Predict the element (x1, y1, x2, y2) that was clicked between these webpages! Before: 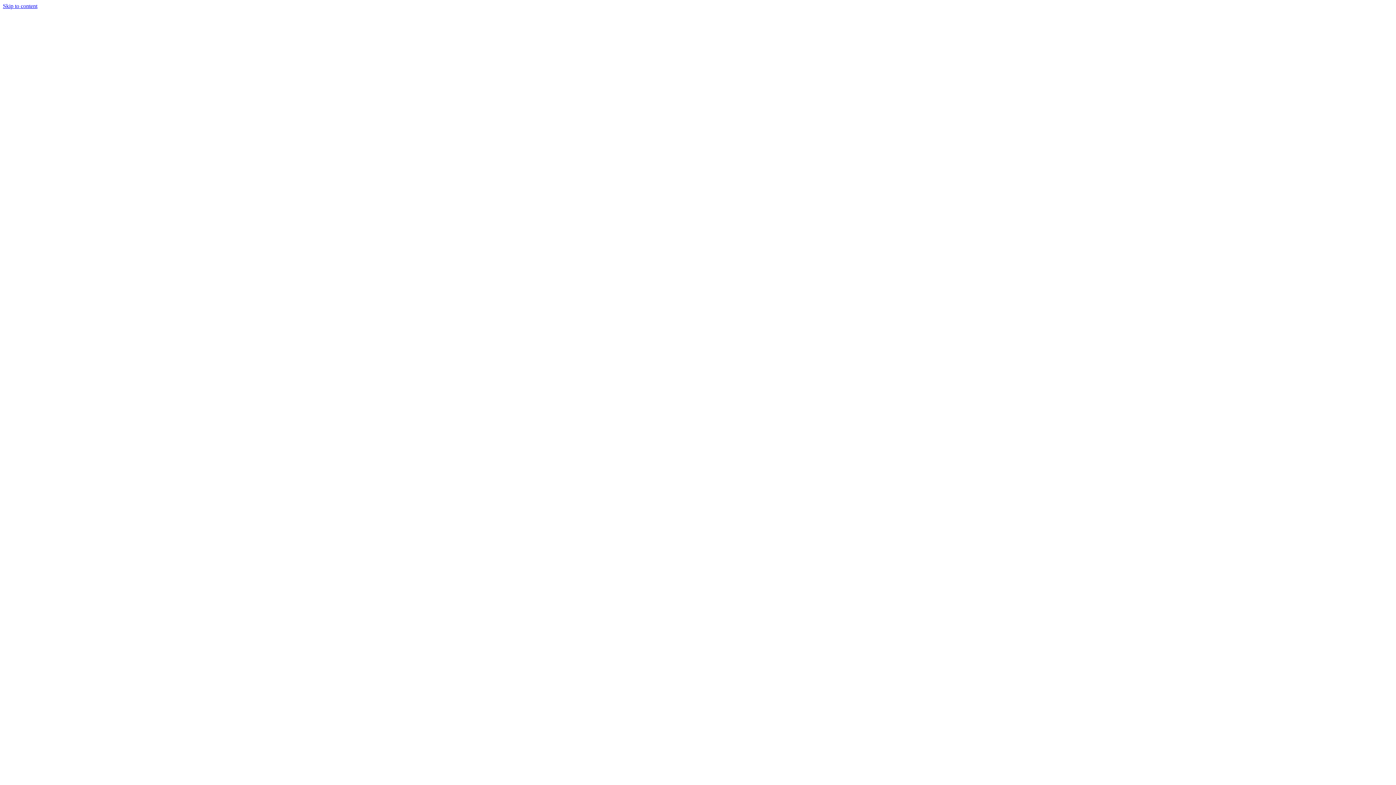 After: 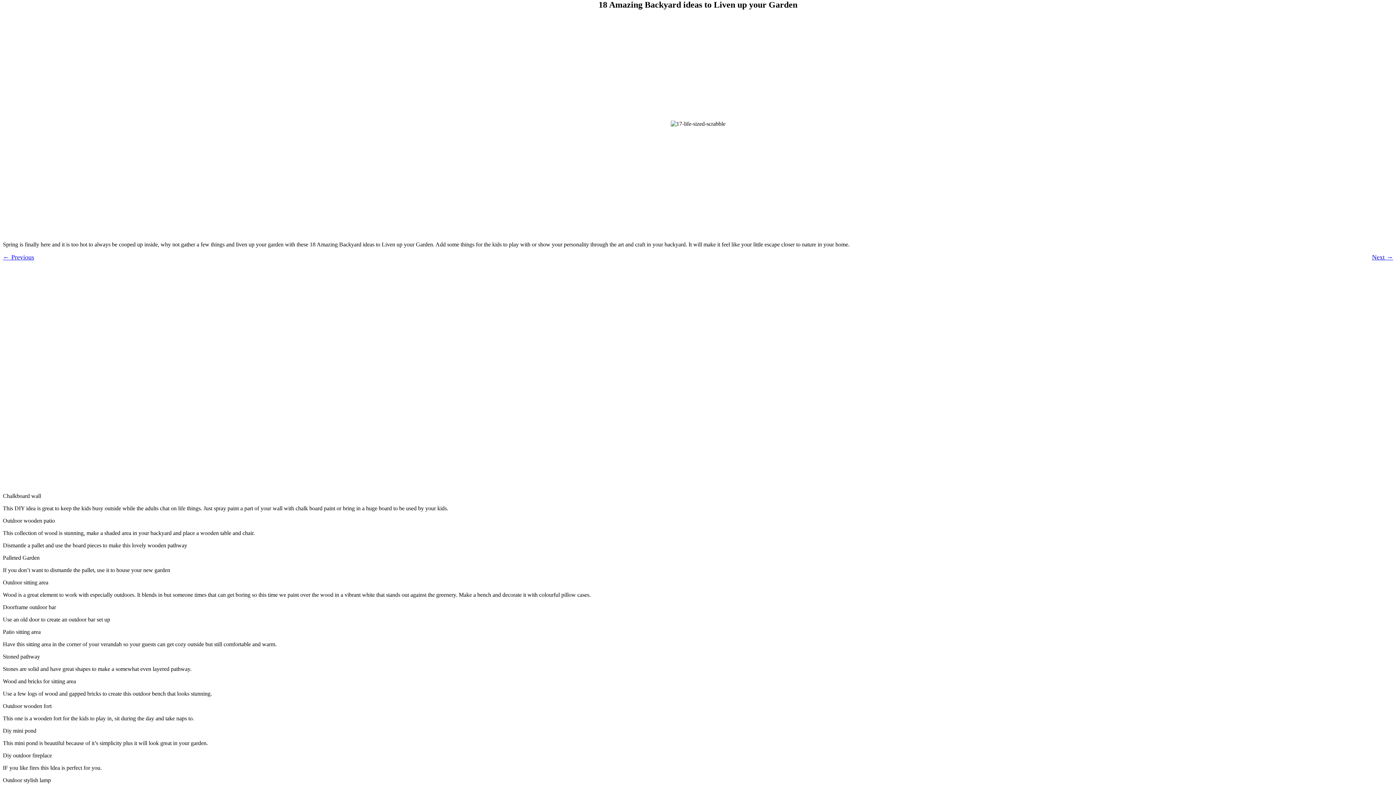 Action: label: Skip to content bbox: (2, 2, 37, 9)